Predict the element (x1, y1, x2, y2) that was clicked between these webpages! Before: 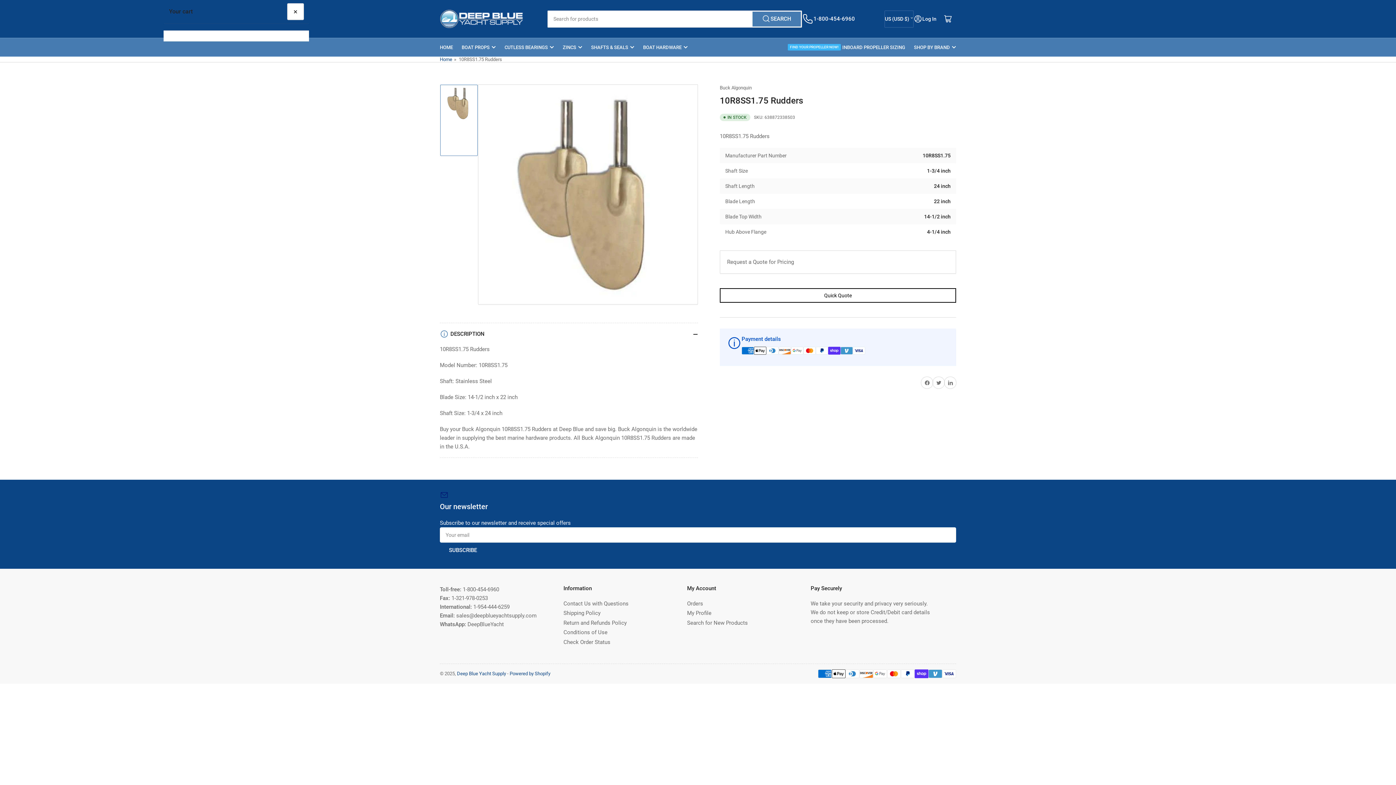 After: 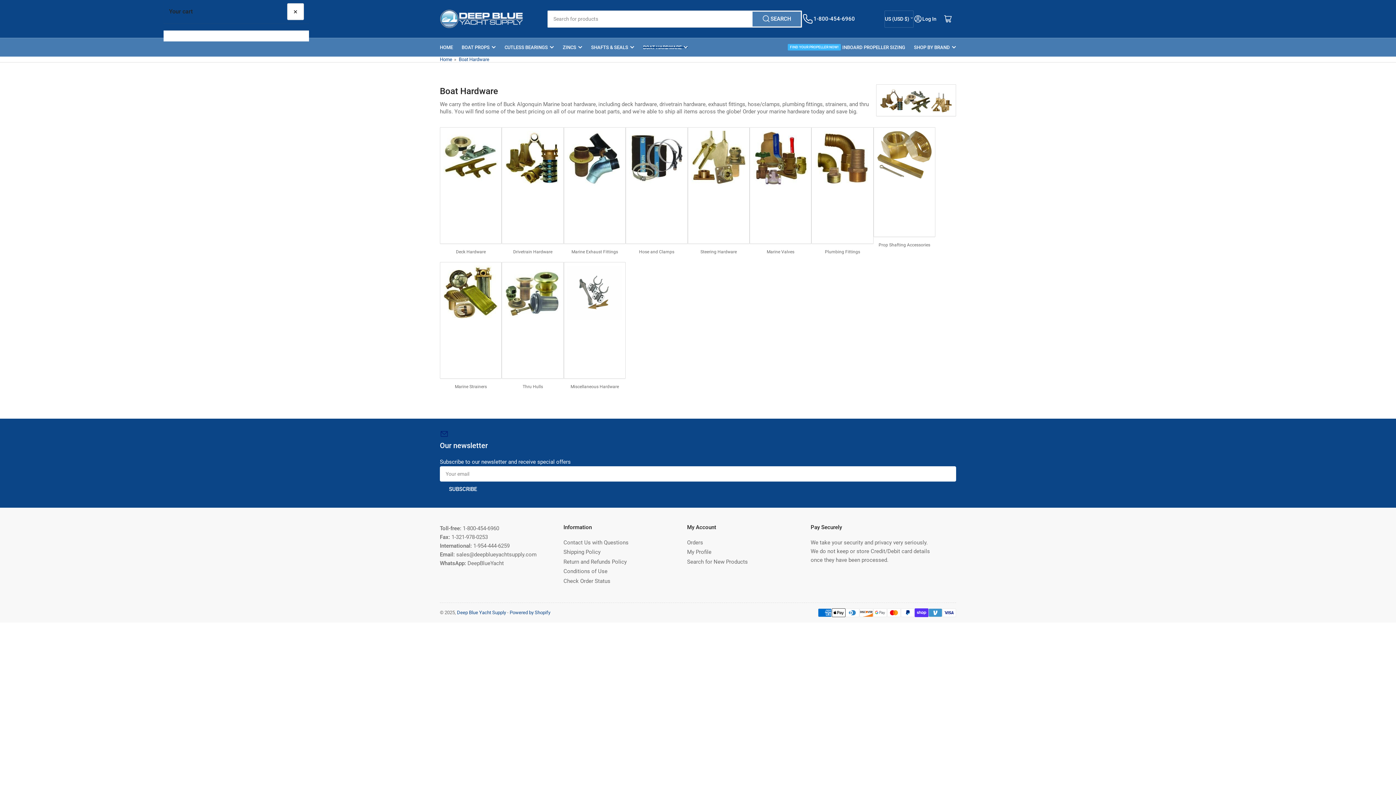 Action: bbox: (643, 38, 688, 56) label: BOAT HARDWARE